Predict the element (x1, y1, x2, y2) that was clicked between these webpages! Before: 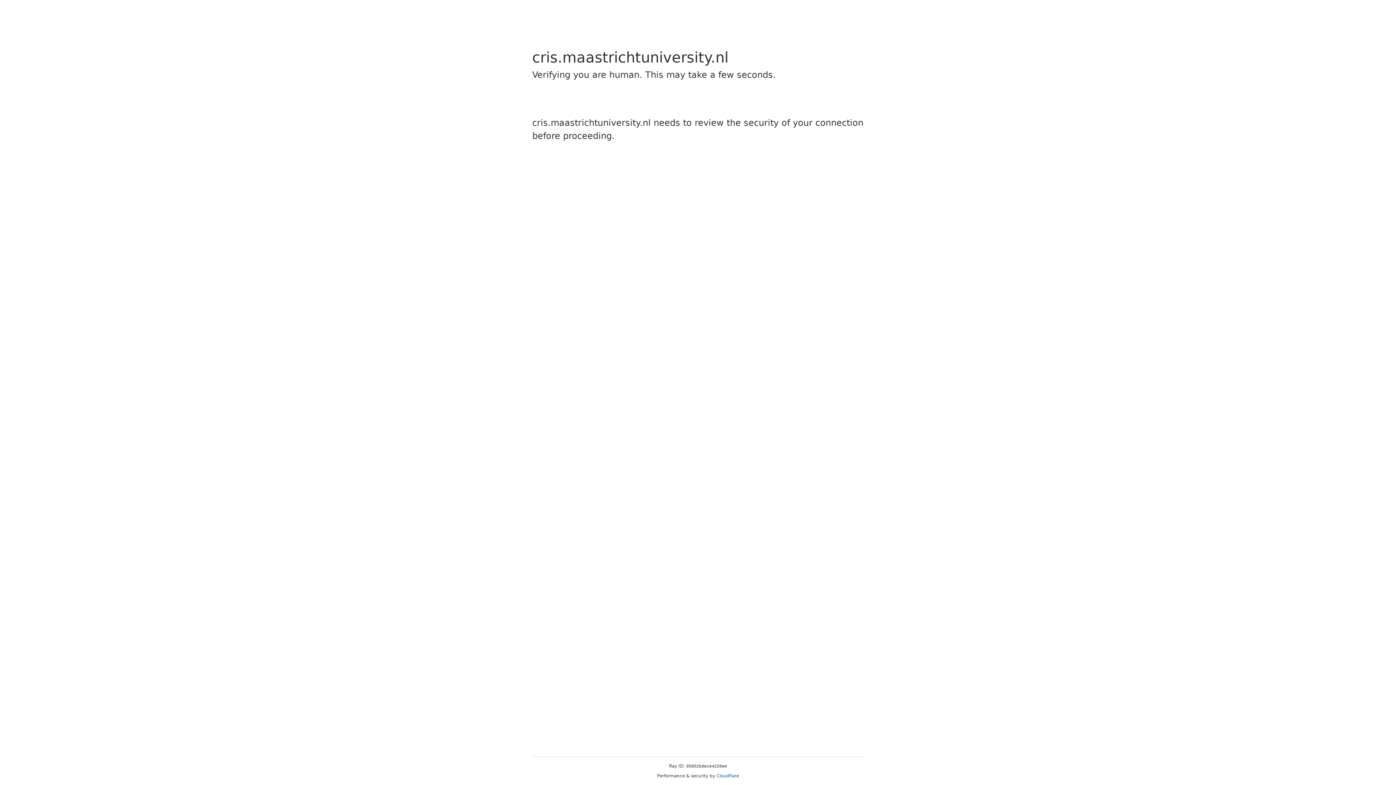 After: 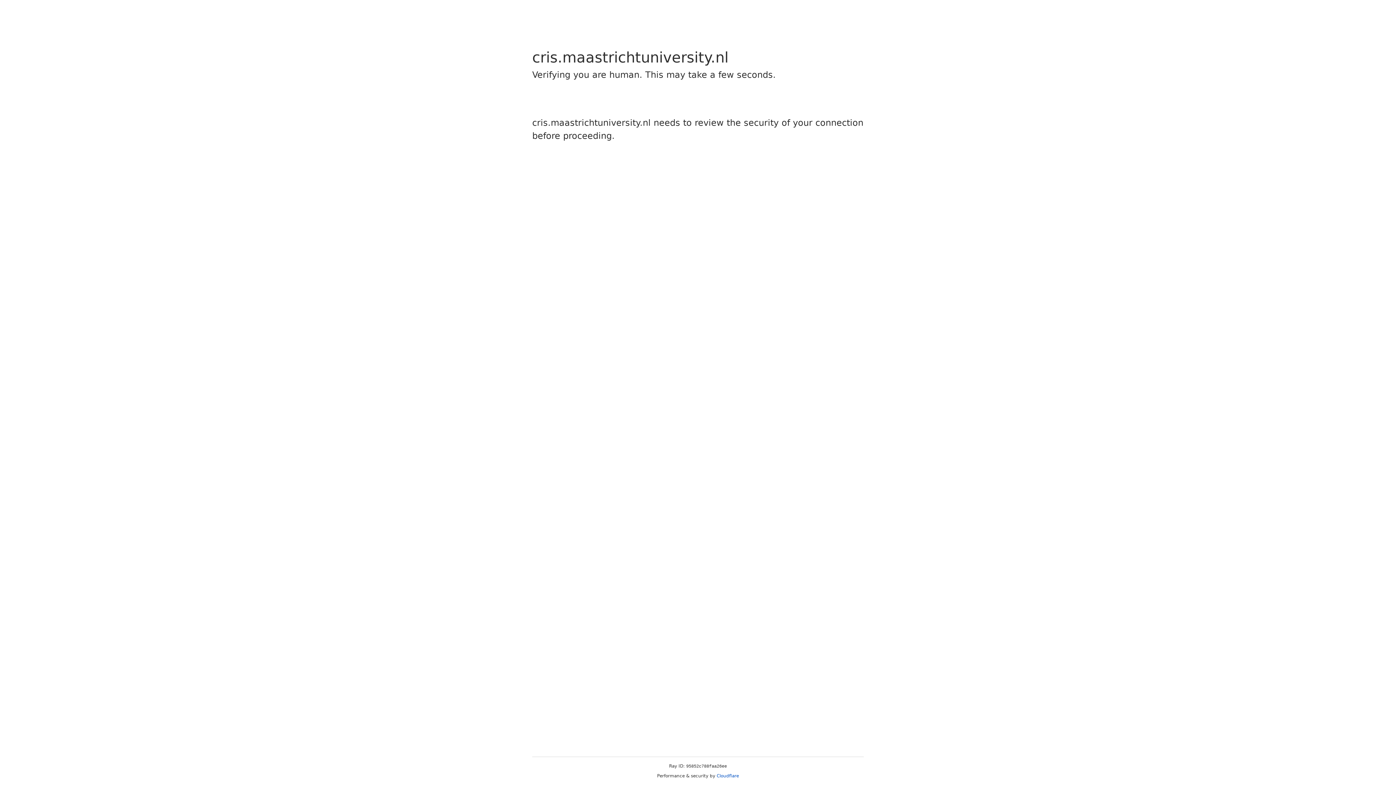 Action: label: Cloudflare bbox: (716, 773, 739, 778)